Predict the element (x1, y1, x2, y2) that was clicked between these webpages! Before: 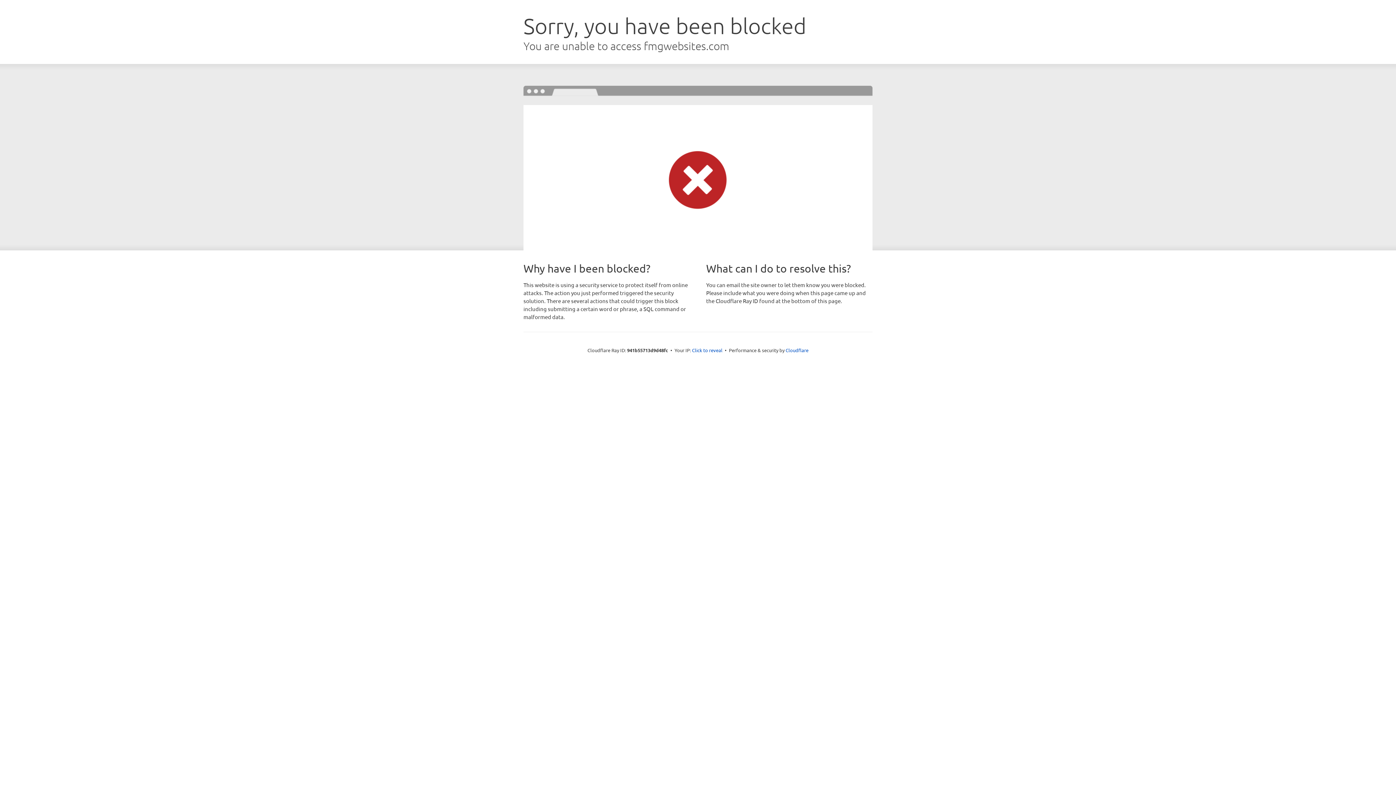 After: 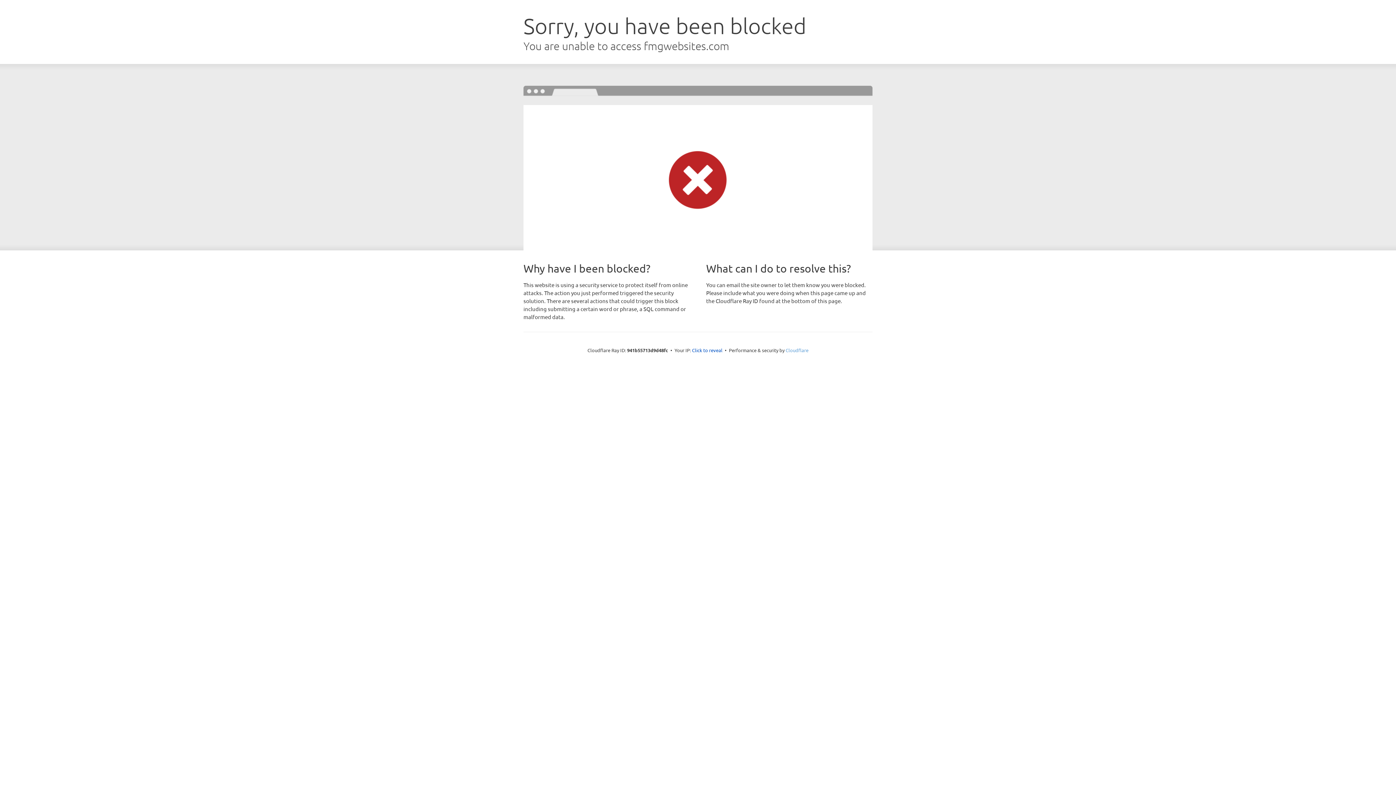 Action: label: Cloudflare bbox: (785, 347, 808, 353)